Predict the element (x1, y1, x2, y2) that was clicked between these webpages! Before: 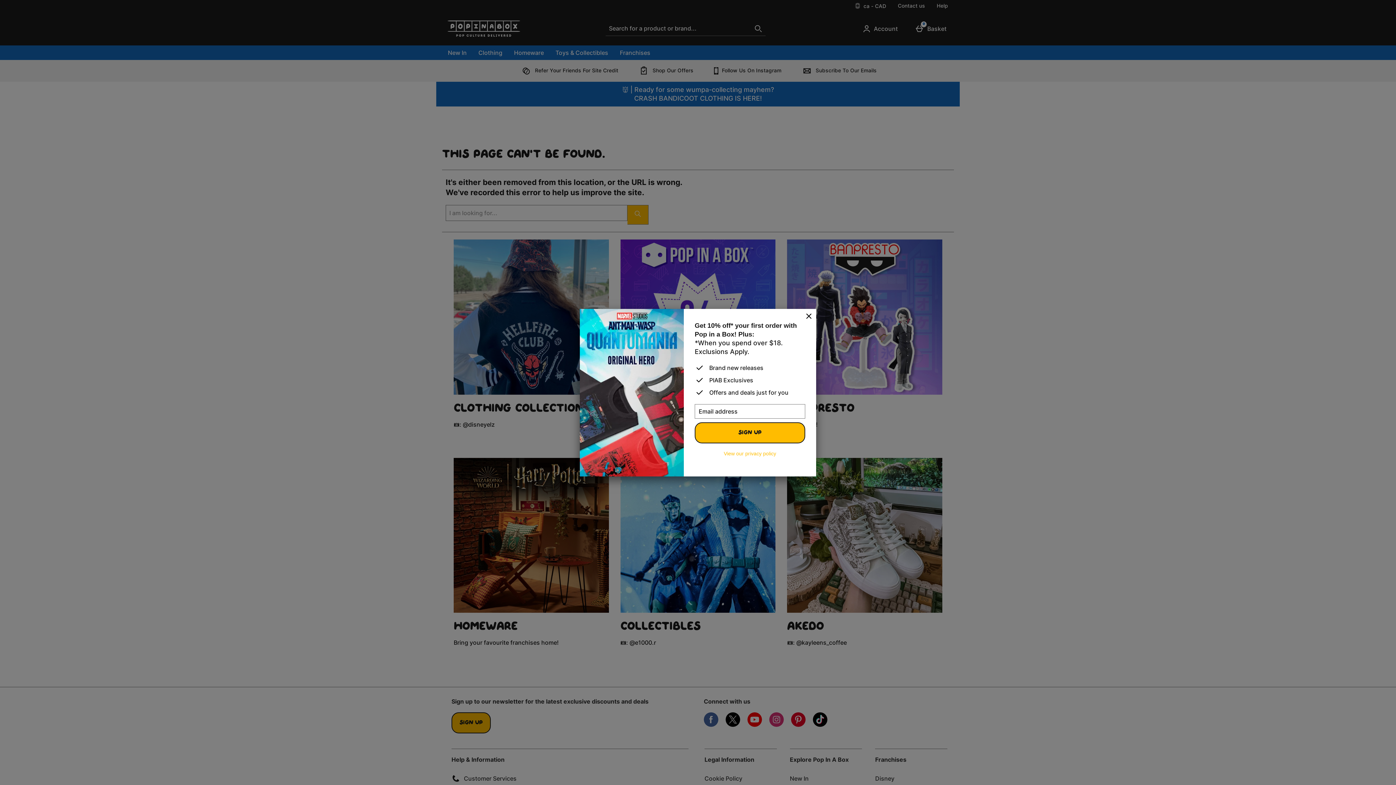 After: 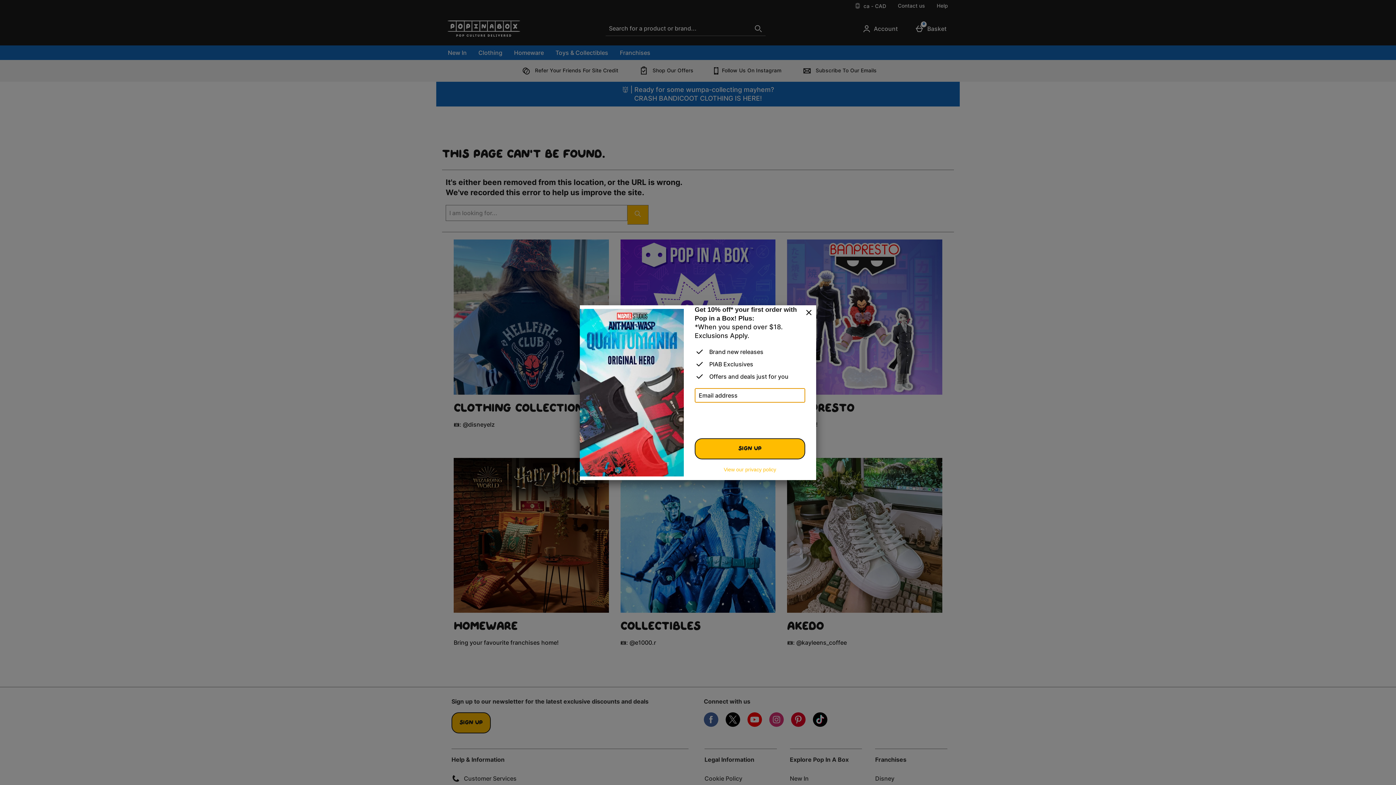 Action: bbox: (694, 422, 805, 443) label: Sign up